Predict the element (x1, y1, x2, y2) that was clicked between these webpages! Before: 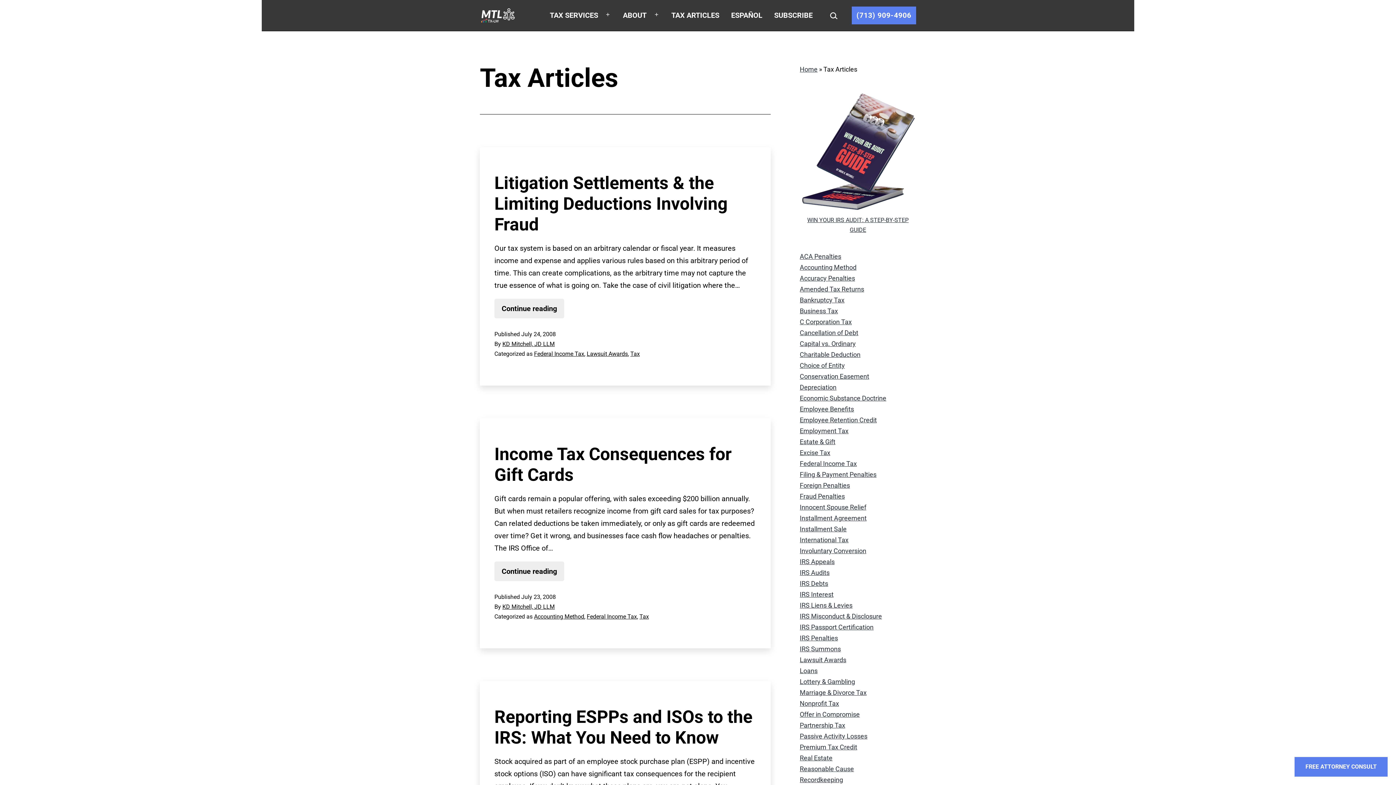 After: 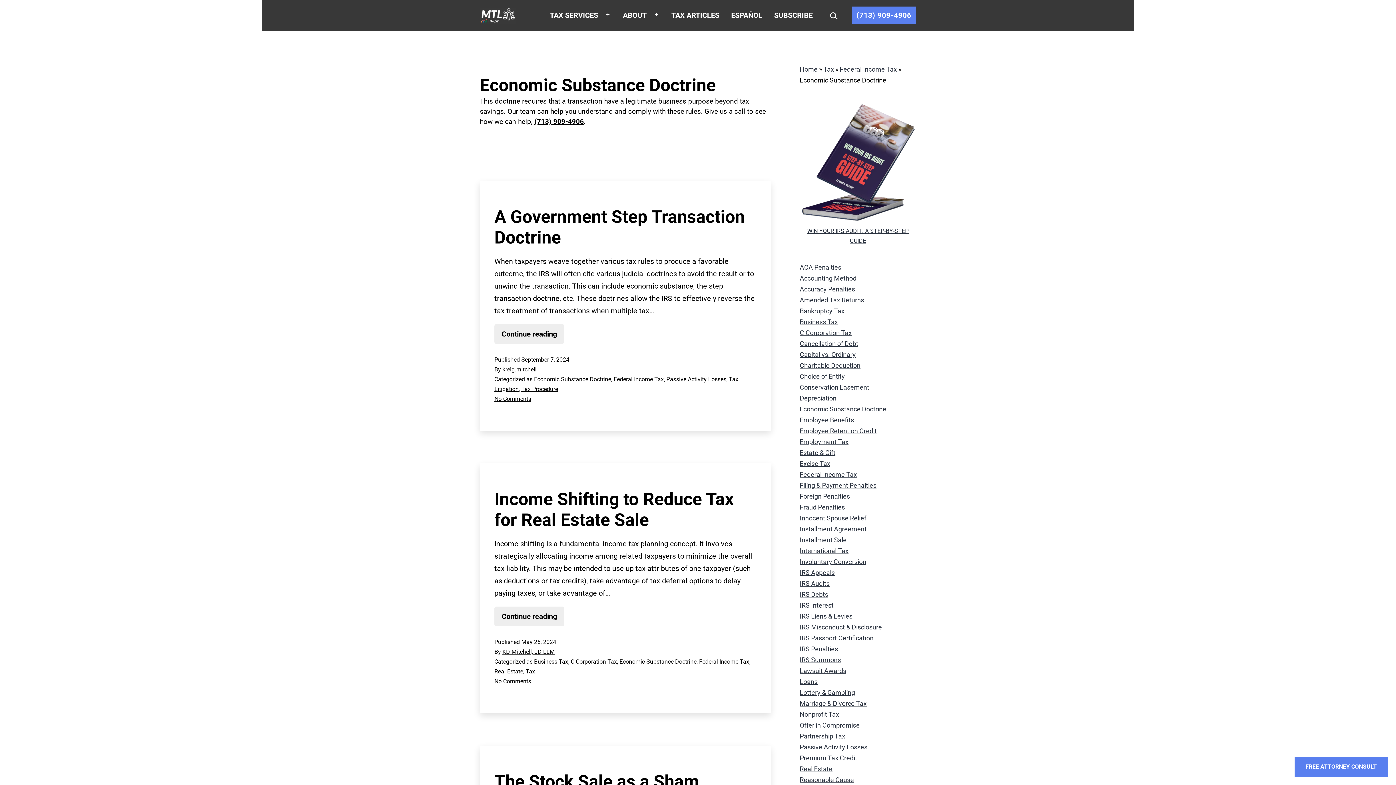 Action: label: Economic Substance Doctrine bbox: (800, 394, 886, 402)